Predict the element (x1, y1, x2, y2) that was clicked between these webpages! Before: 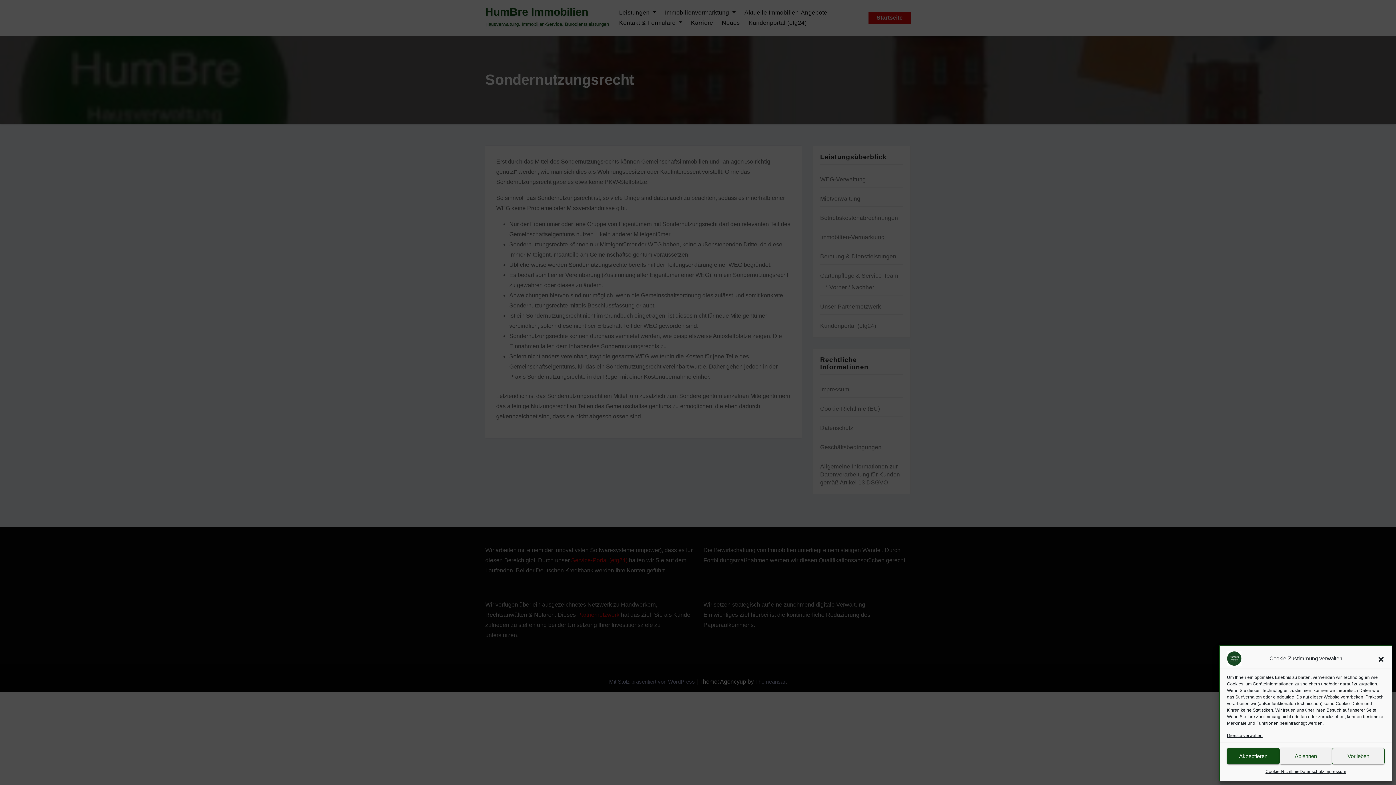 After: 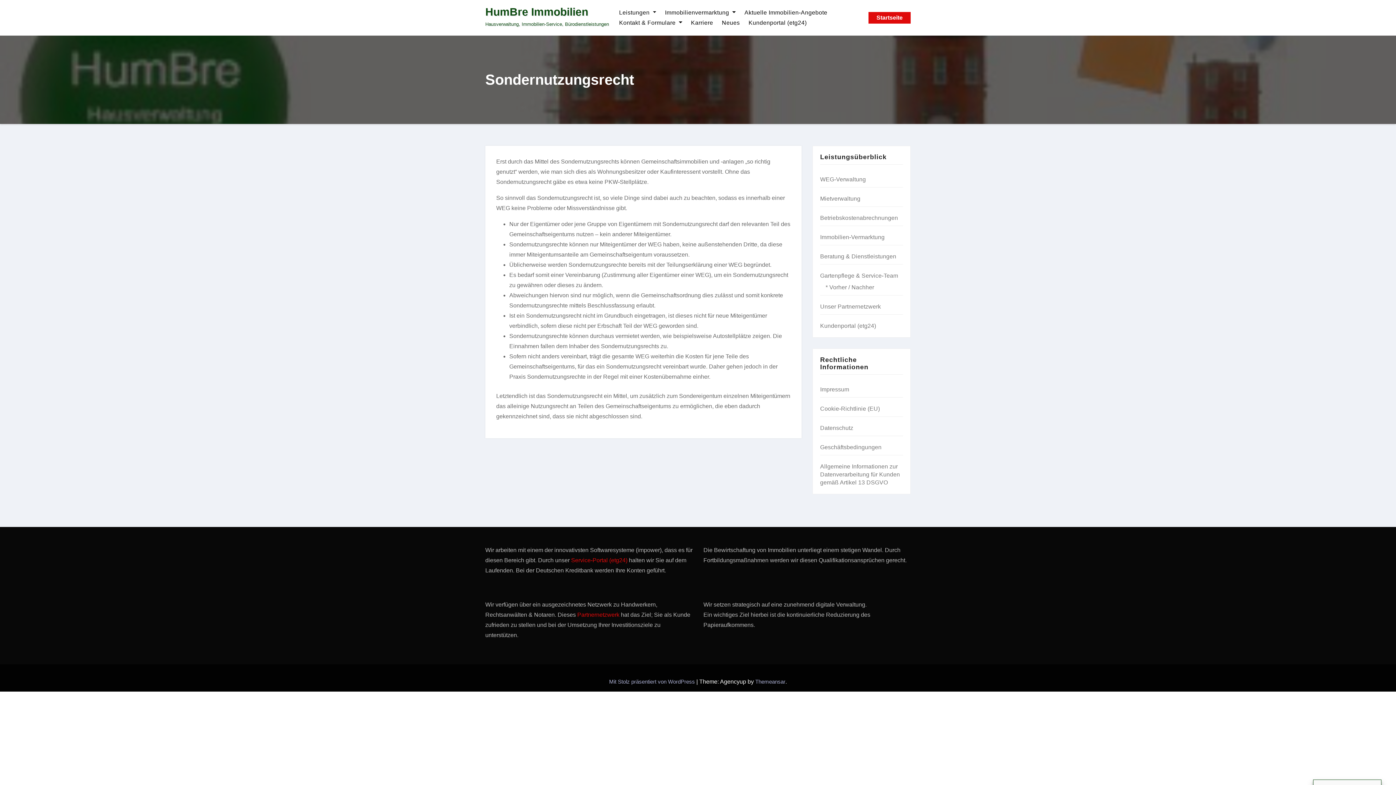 Action: label: Ablehnen bbox: (1279, 748, 1332, 764)